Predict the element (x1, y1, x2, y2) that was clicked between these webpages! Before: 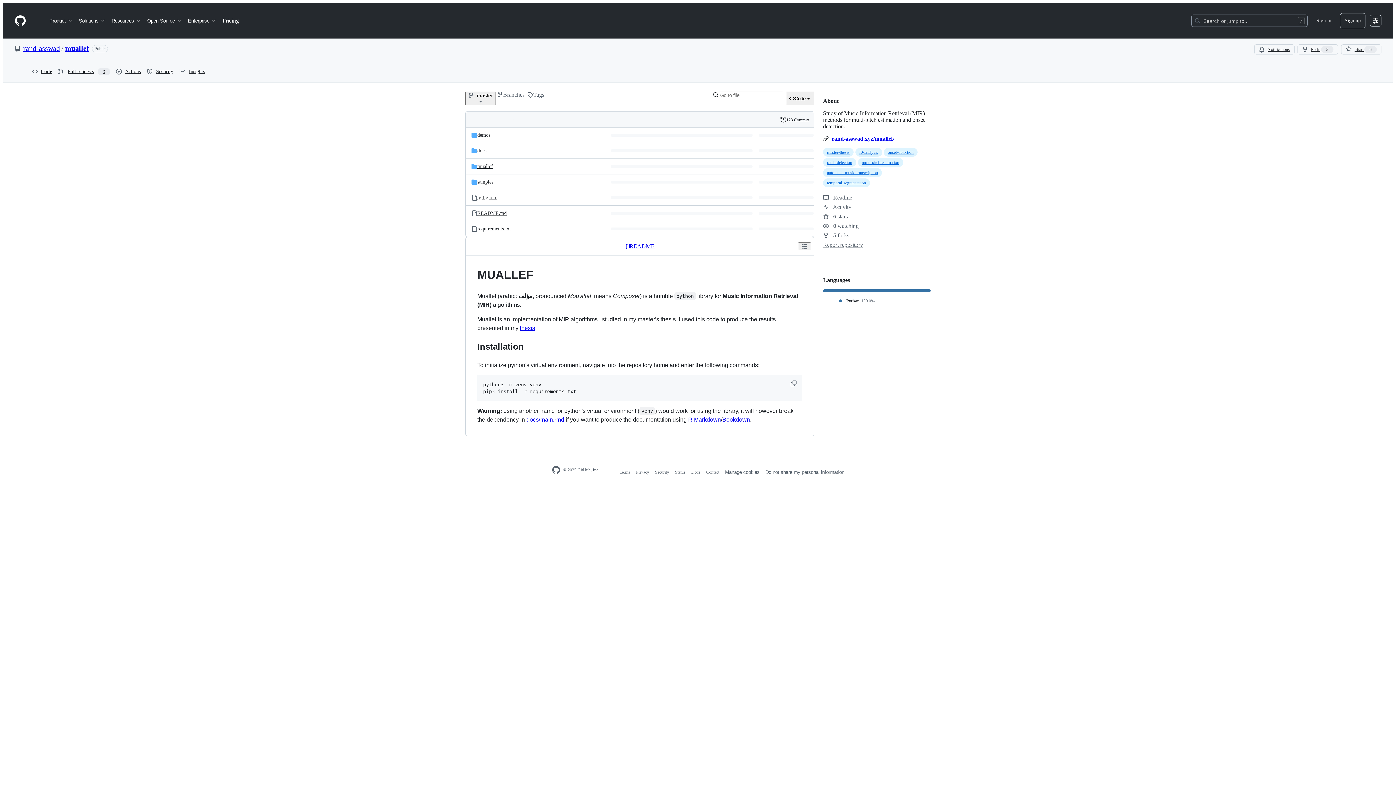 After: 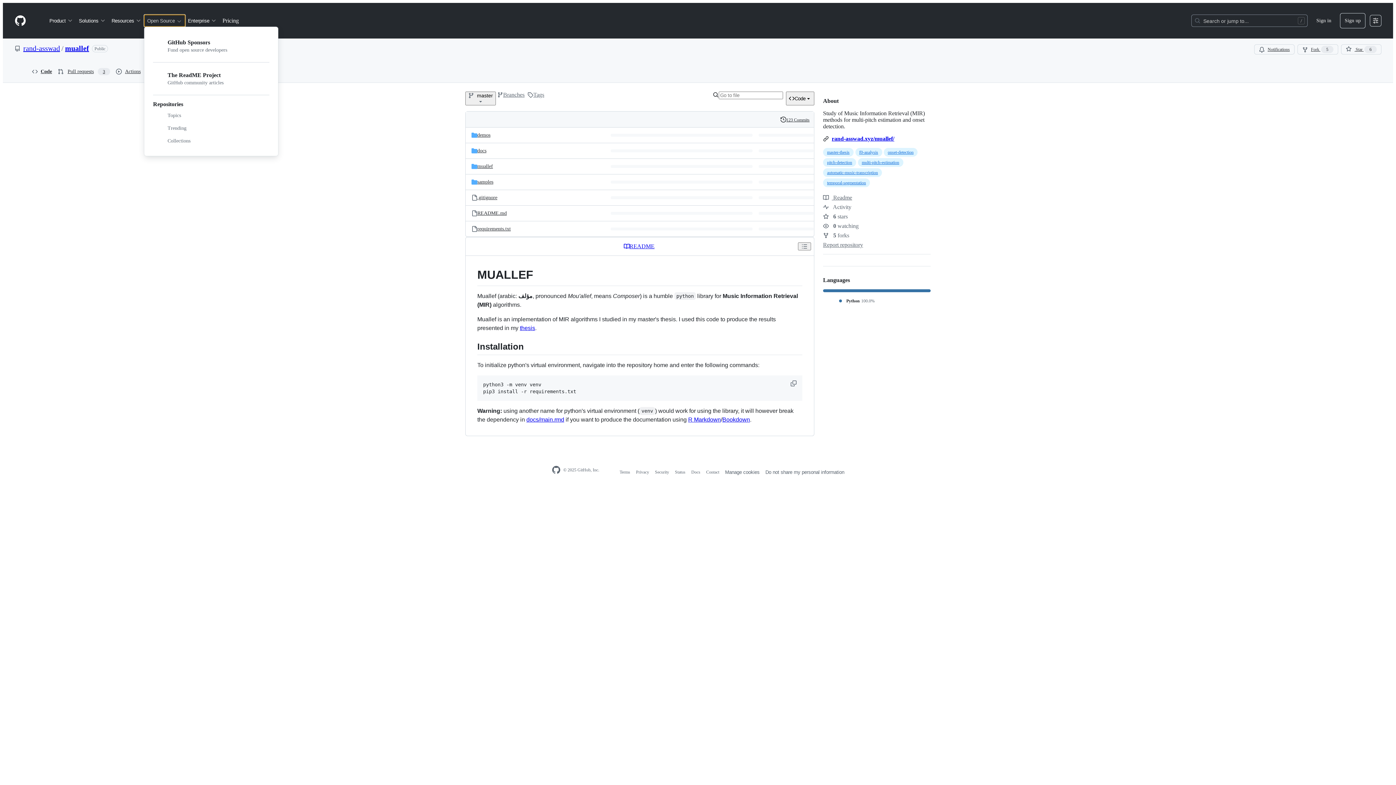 Action: label: Open Source bbox: (144, 14, 185, 26)